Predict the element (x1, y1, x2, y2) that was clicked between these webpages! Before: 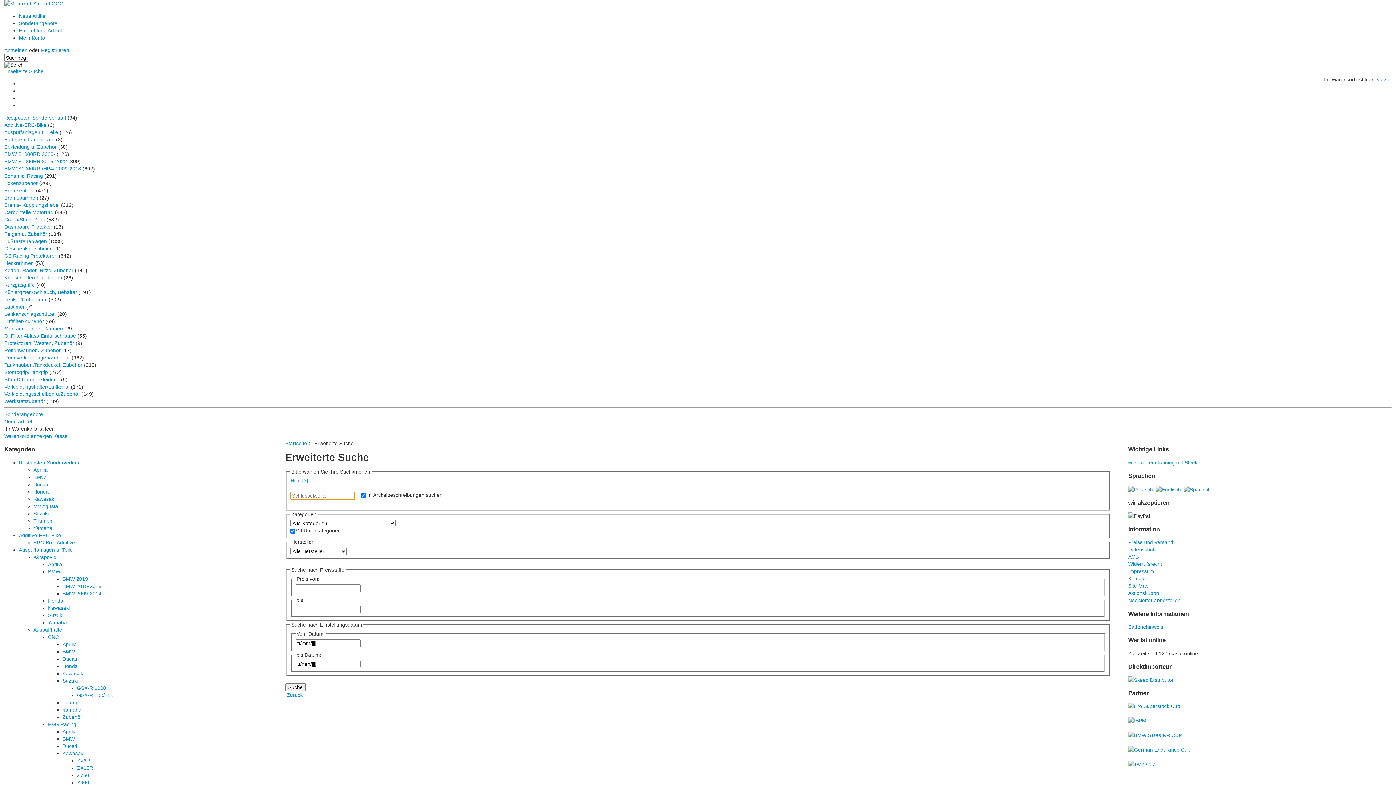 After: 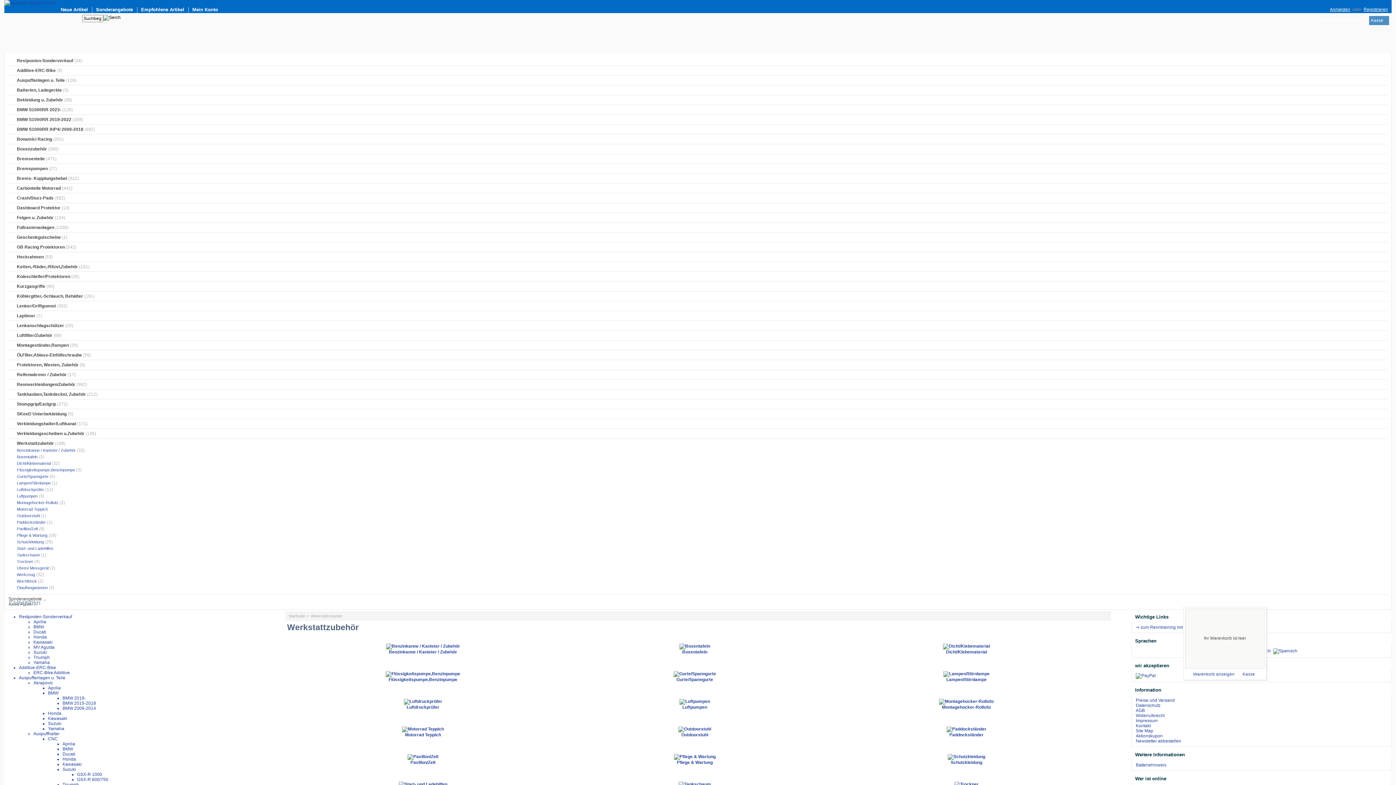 Action: bbox: (4, 398, 45, 404) label: Werkstattzubehör